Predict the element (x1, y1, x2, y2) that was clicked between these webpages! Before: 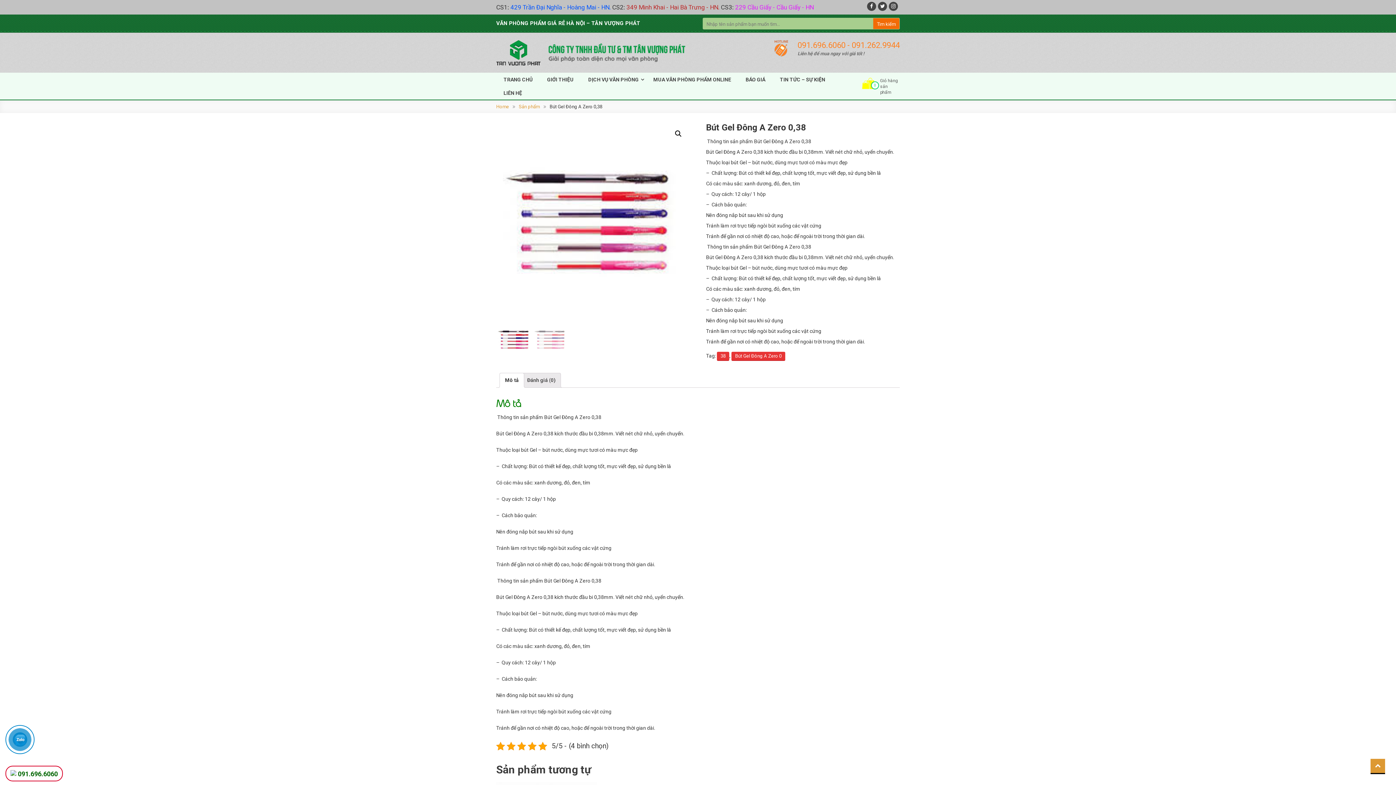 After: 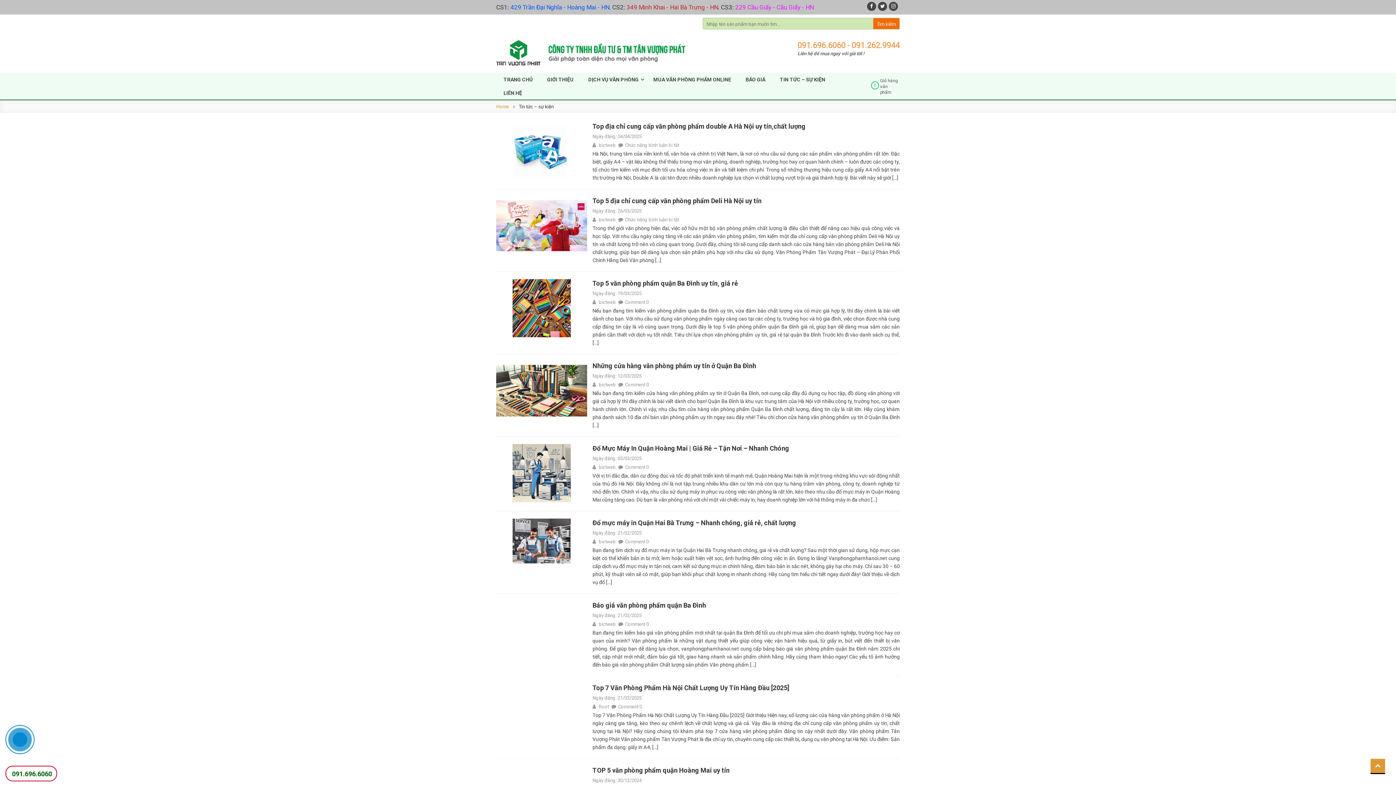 Action: bbox: (772, 72, 832, 86) label: TIN TỨC – SỰ KIỆN